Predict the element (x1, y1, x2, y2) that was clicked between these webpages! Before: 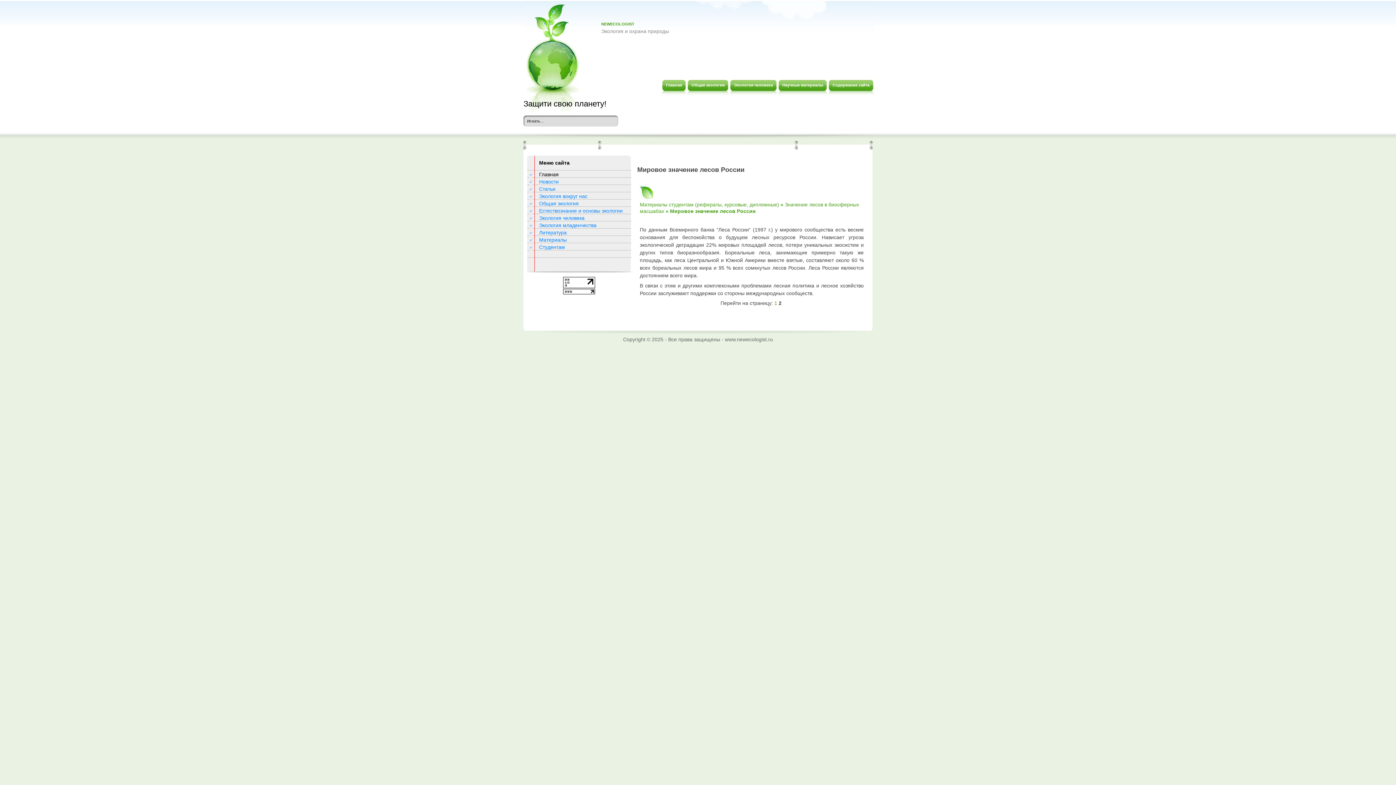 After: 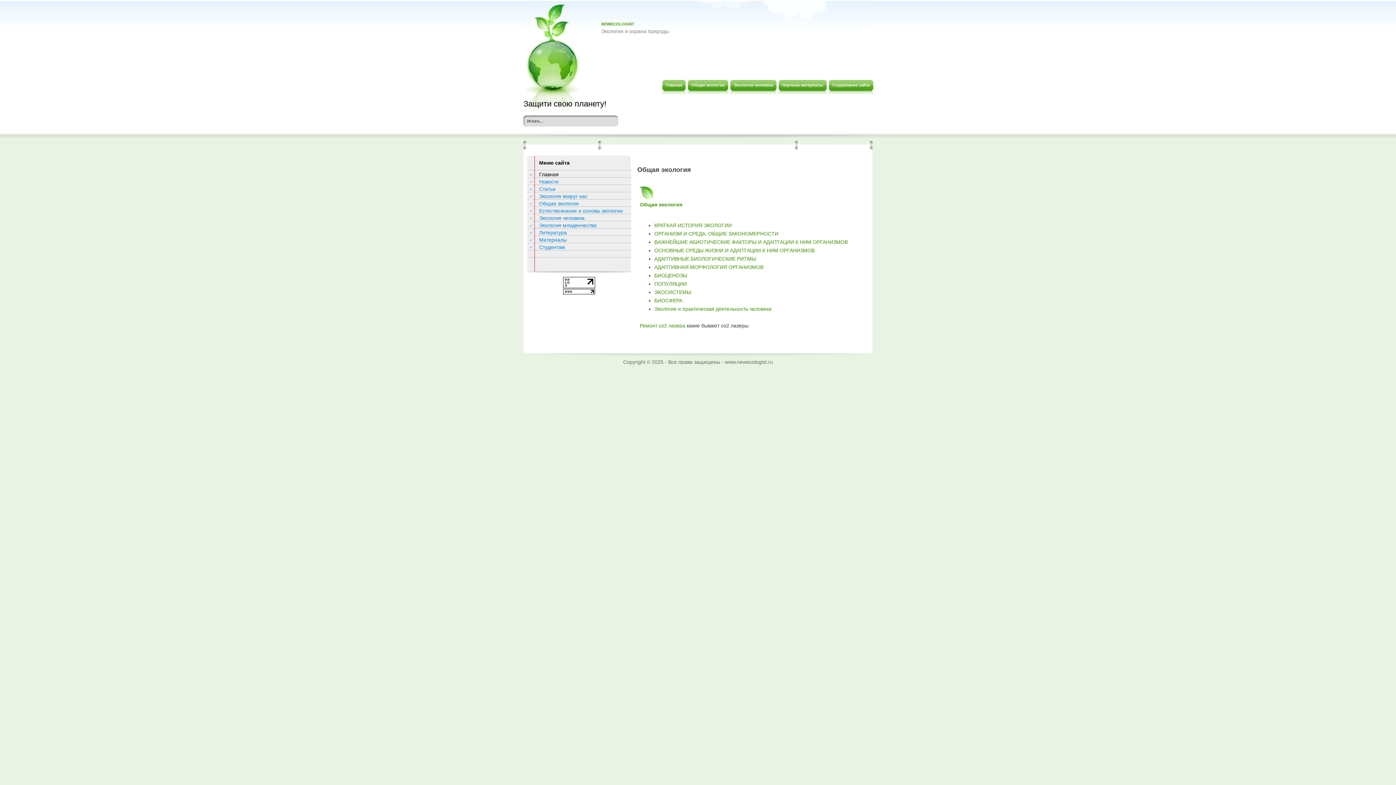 Action: bbox: (529, 200, 633, 206) label: Общая экология